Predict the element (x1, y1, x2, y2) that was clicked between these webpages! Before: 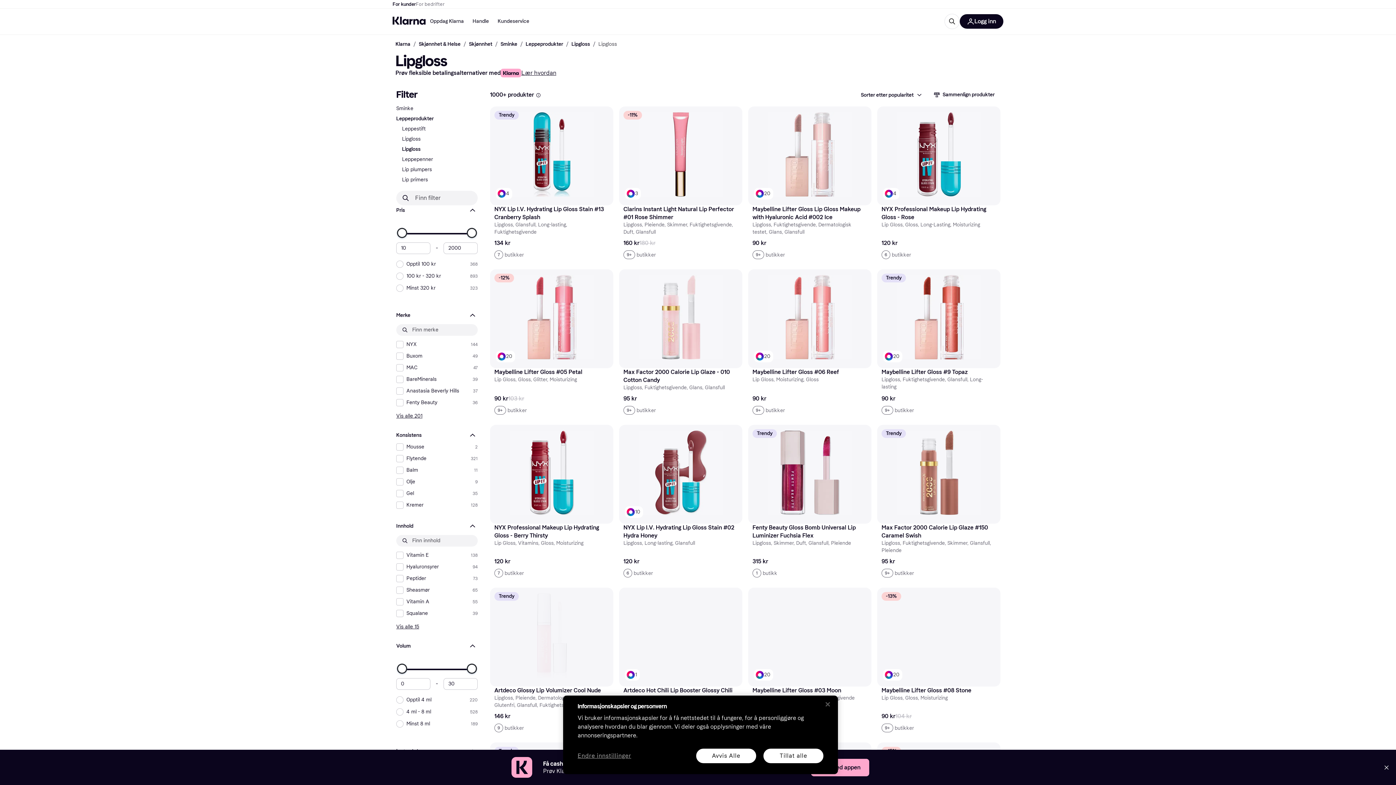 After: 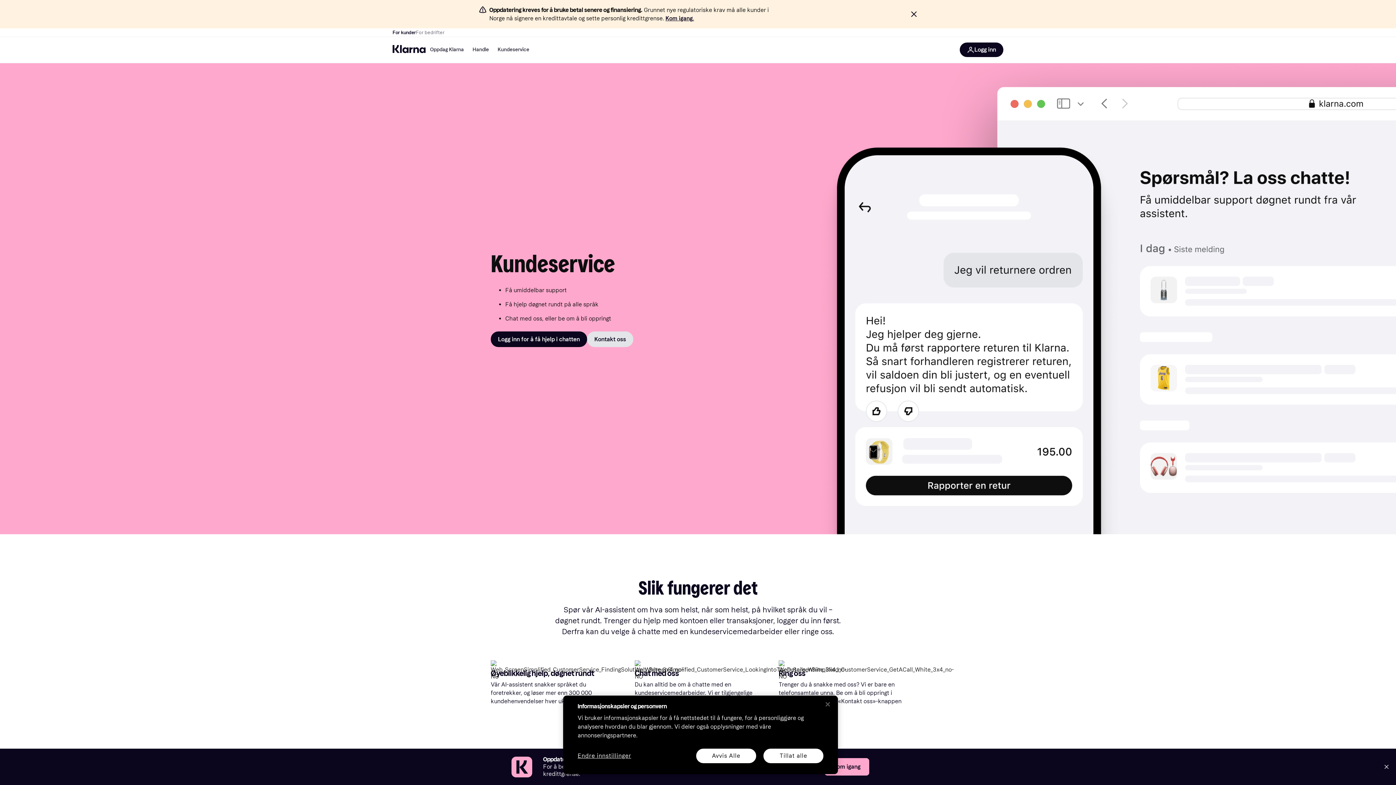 Action: bbox: (493, 15, 533, 27) label: Kundeservice